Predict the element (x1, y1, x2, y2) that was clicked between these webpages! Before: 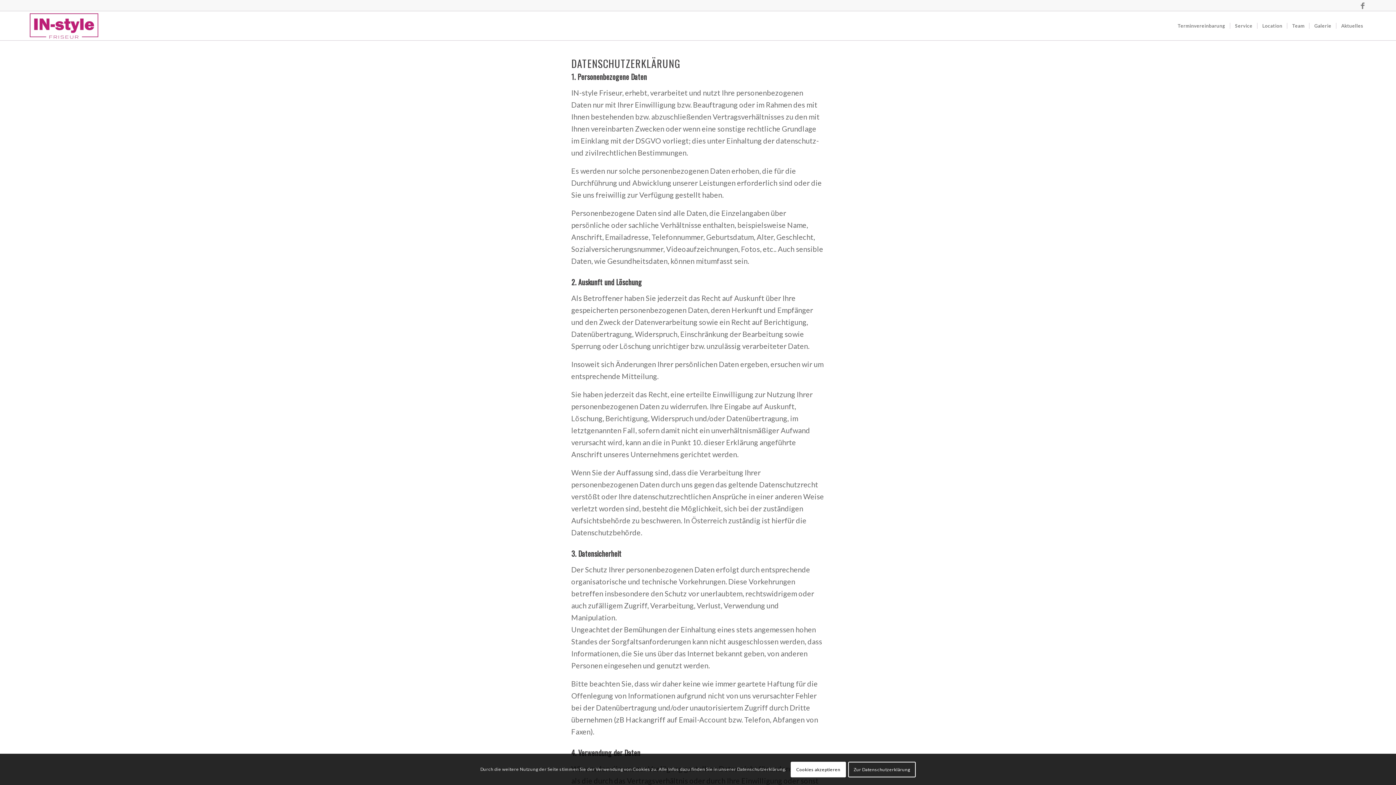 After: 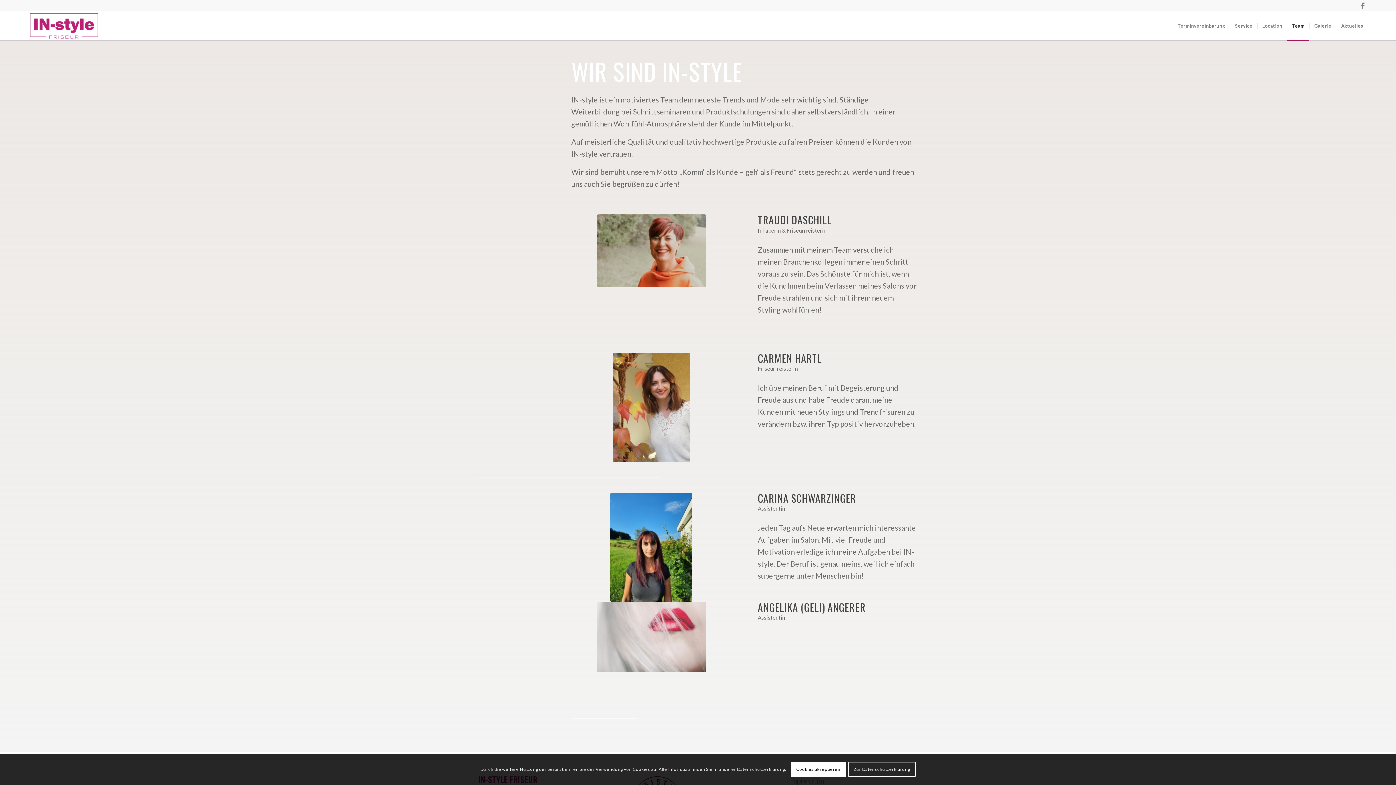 Action: bbox: (1287, 11, 1309, 40) label: Team